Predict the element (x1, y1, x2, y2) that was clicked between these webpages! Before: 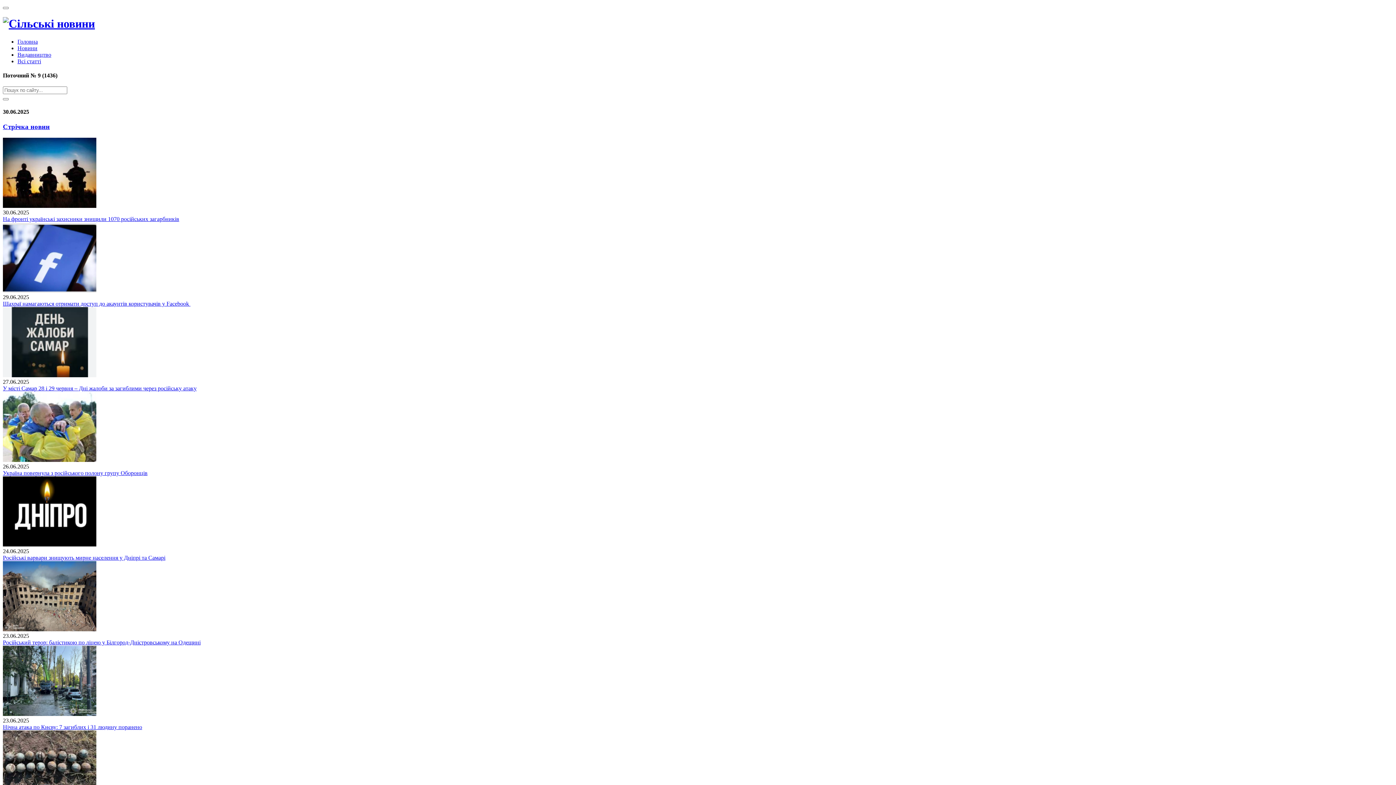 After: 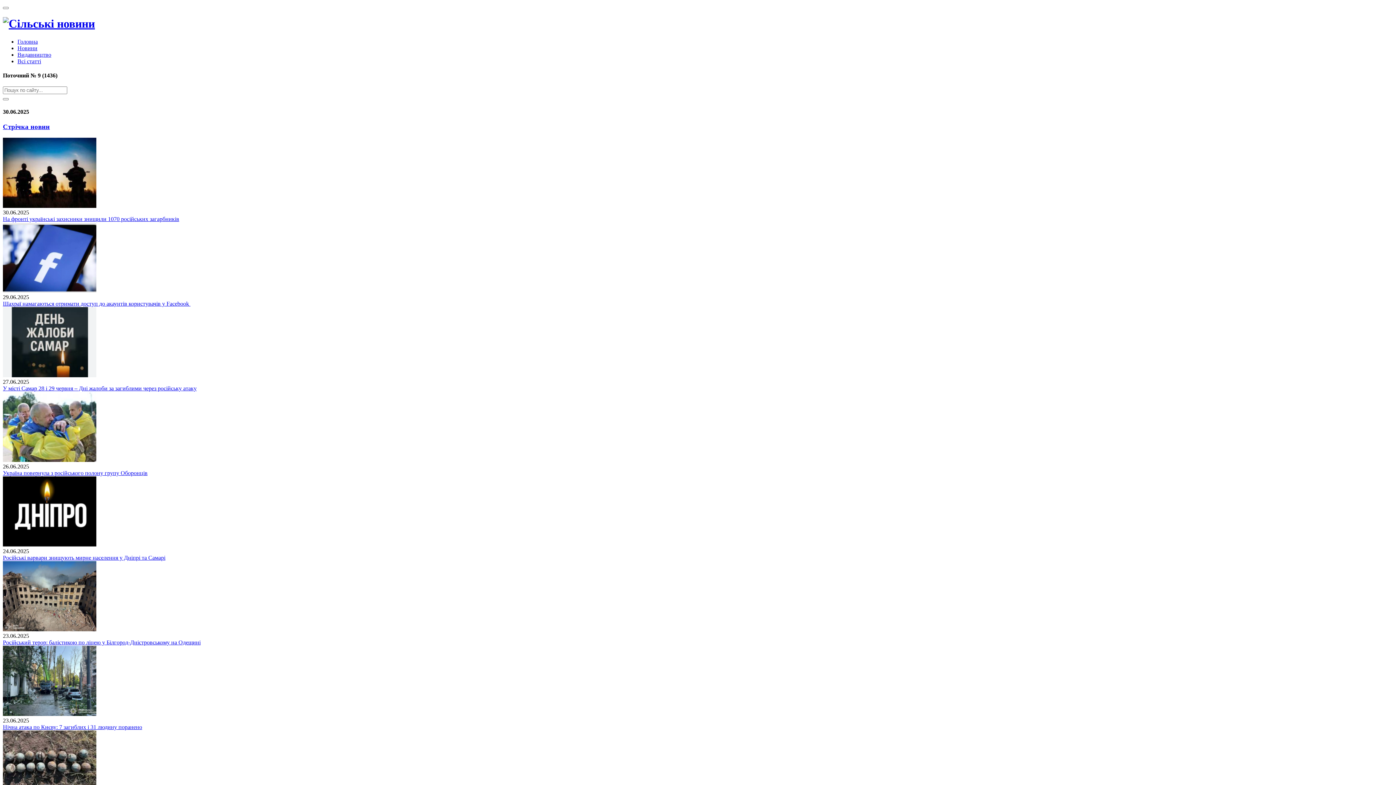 Action: label: У місті Самар 28 і 29 червня – Дні жалоби за загиблими через російську атаку bbox: (2, 385, 196, 391)